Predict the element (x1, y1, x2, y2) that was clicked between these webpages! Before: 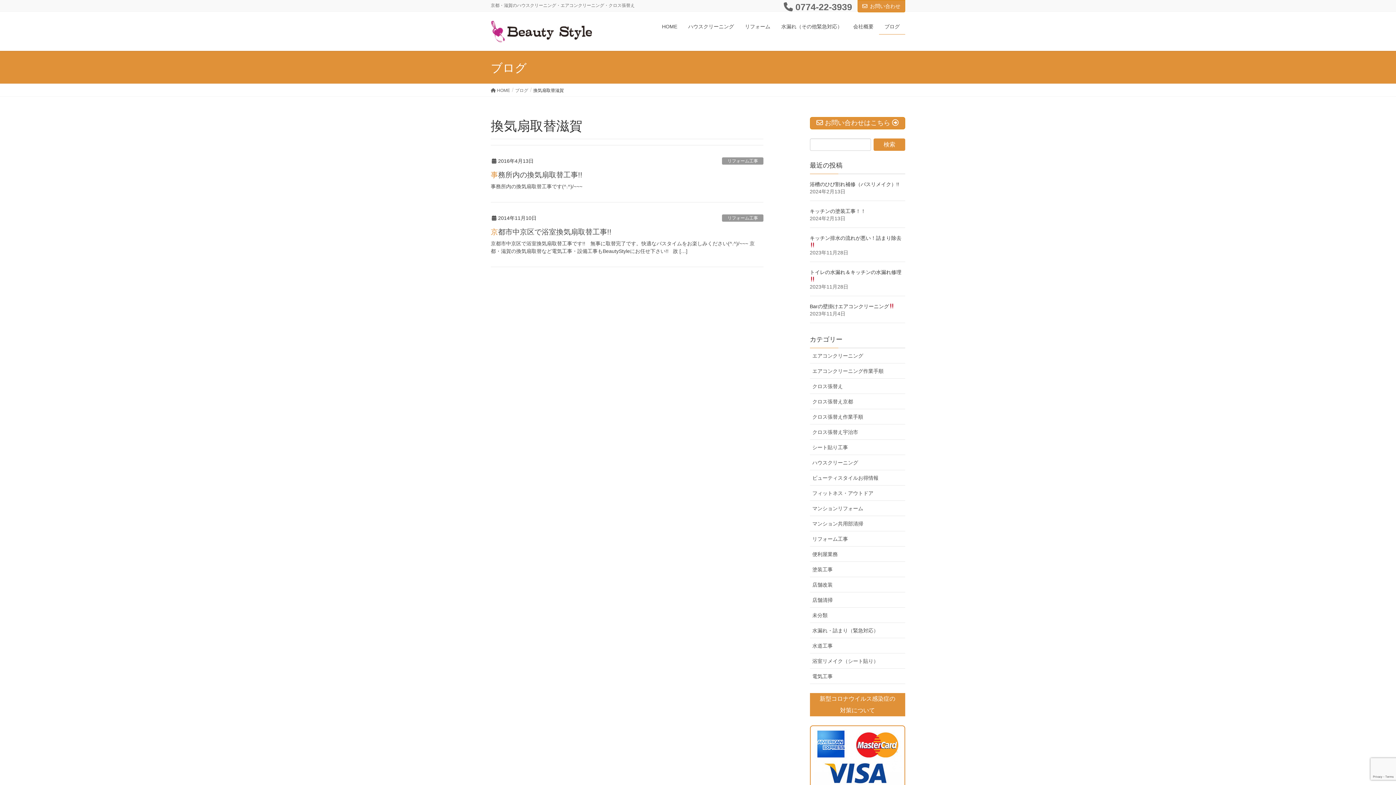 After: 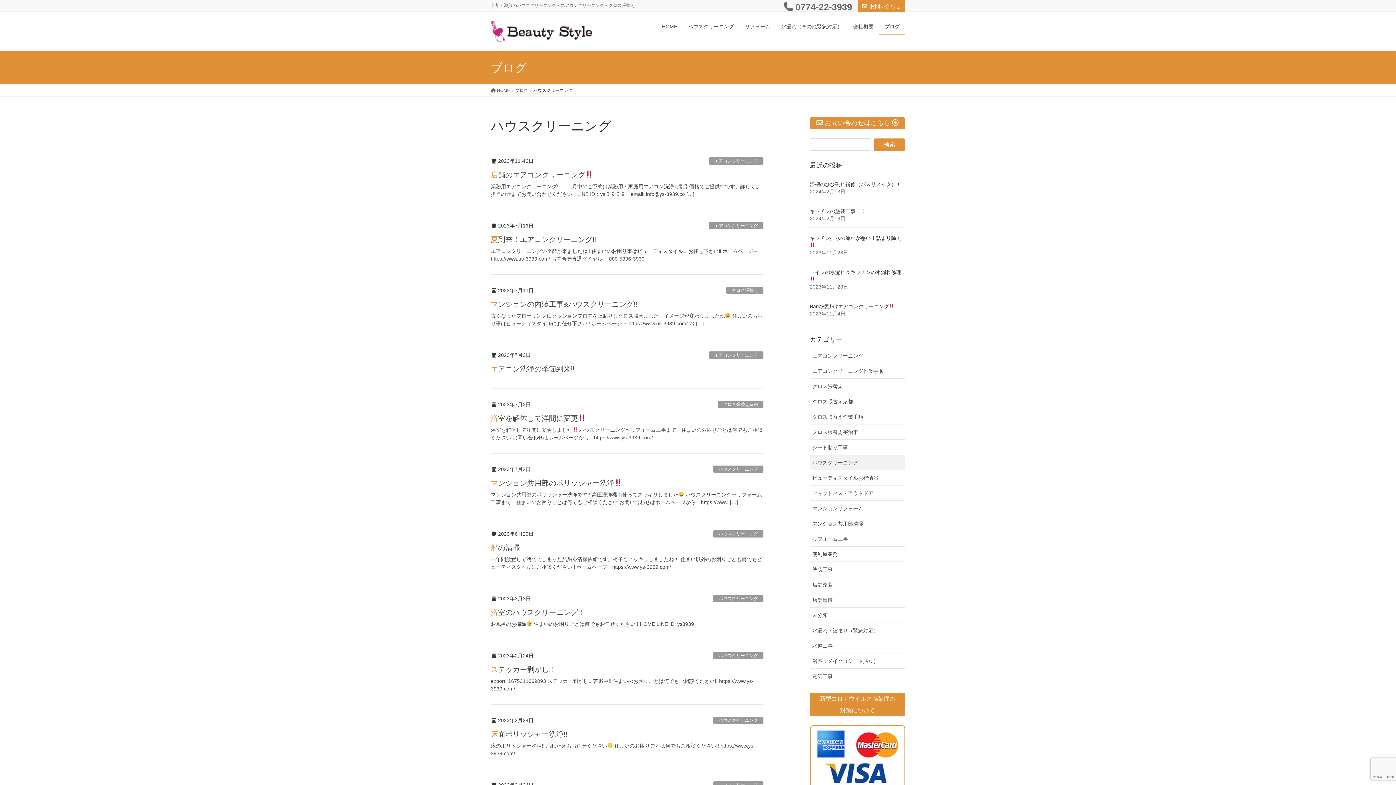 Action: bbox: (810, 455, 905, 470) label: ハウスクリーニング